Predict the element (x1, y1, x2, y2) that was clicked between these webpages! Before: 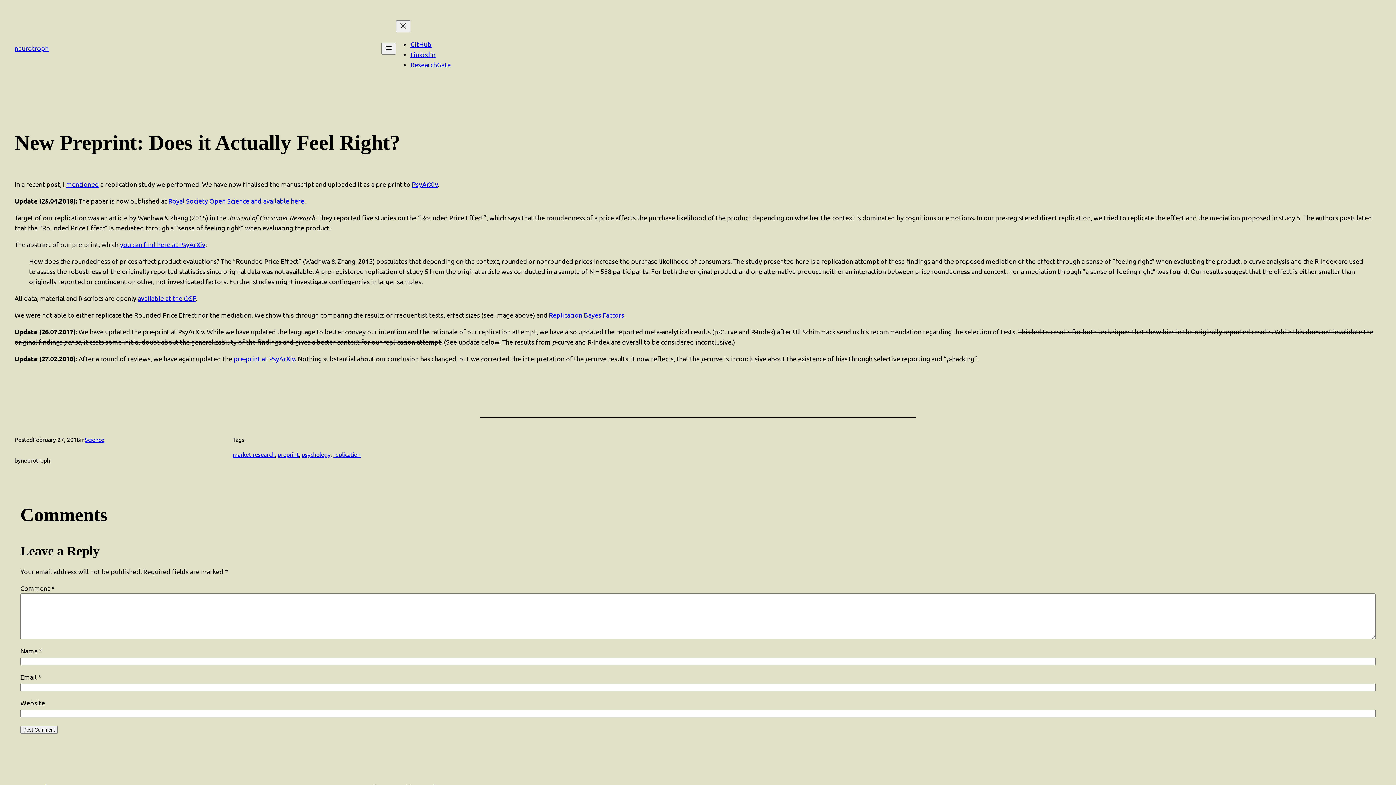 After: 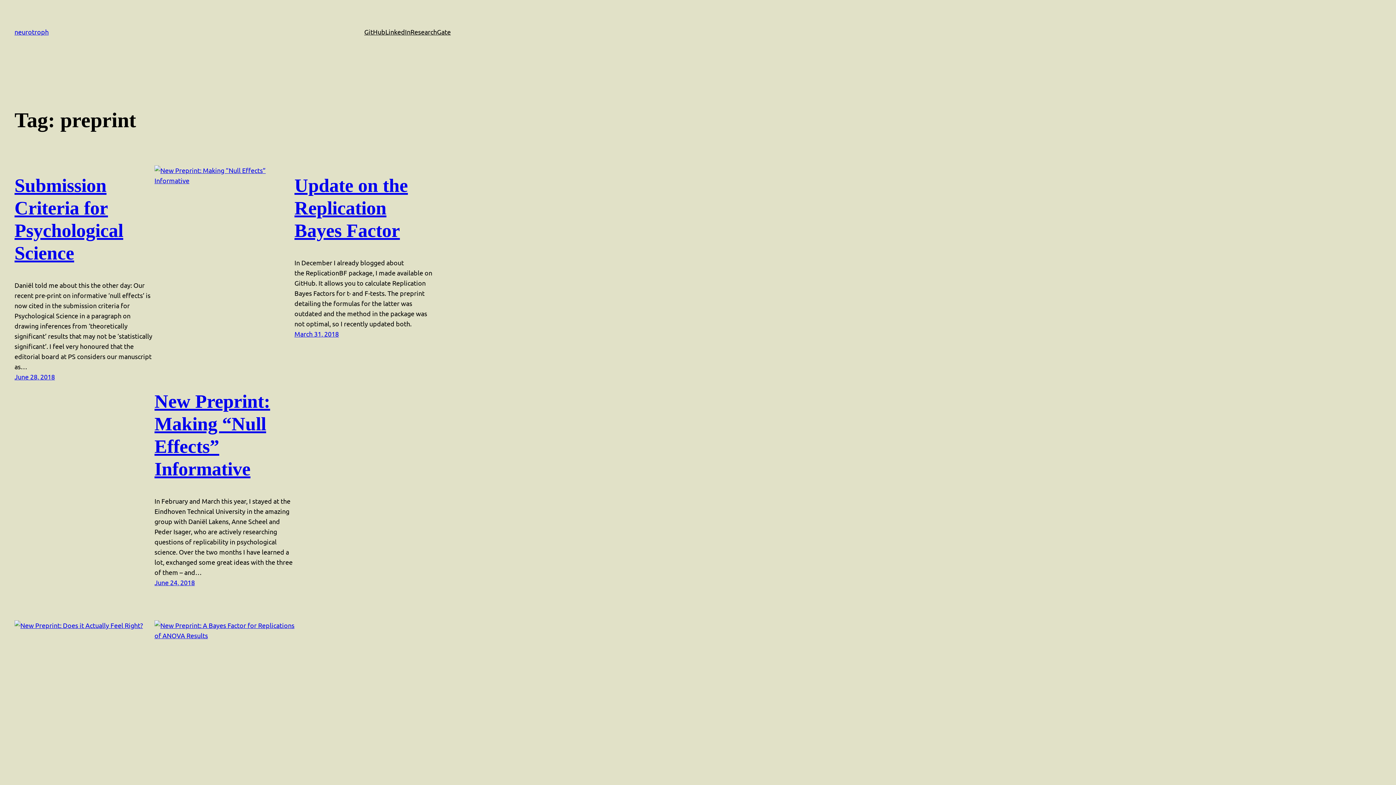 Action: bbox: (277, 450, 298, 458) label: preprint